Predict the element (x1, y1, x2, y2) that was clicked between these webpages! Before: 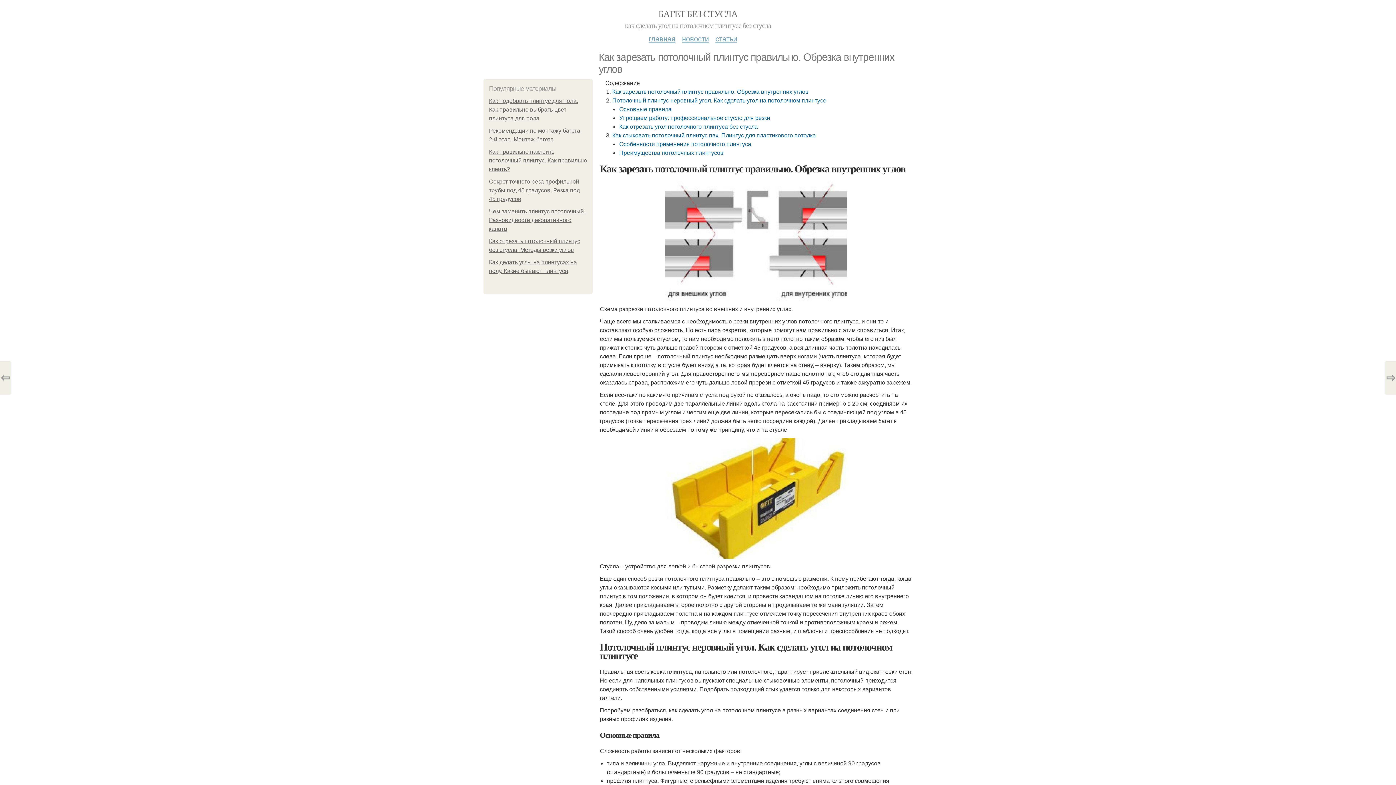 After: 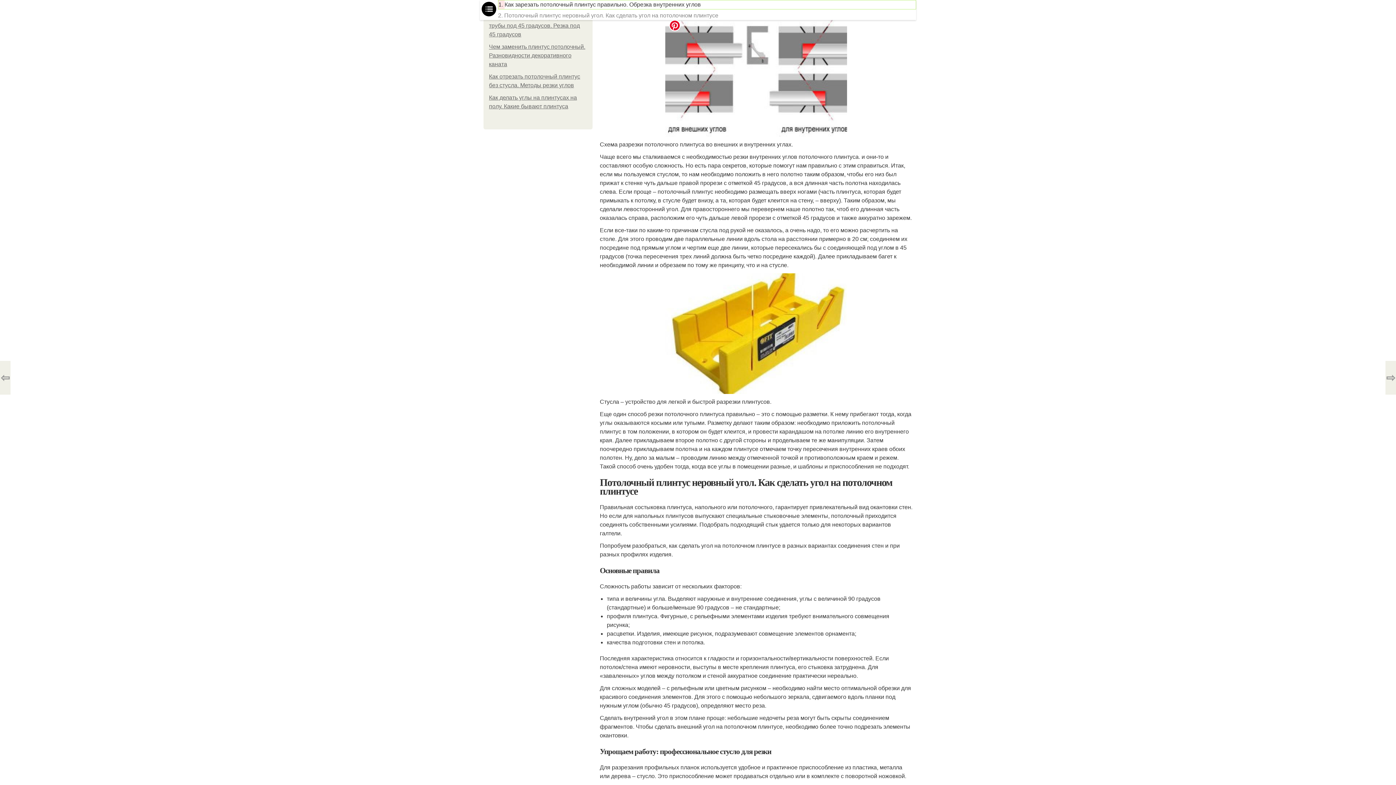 Action: label: Как зарезать потолочный плинтус правильно. Обрезка внутренних углов bbox: (612, 88, 808, 94)